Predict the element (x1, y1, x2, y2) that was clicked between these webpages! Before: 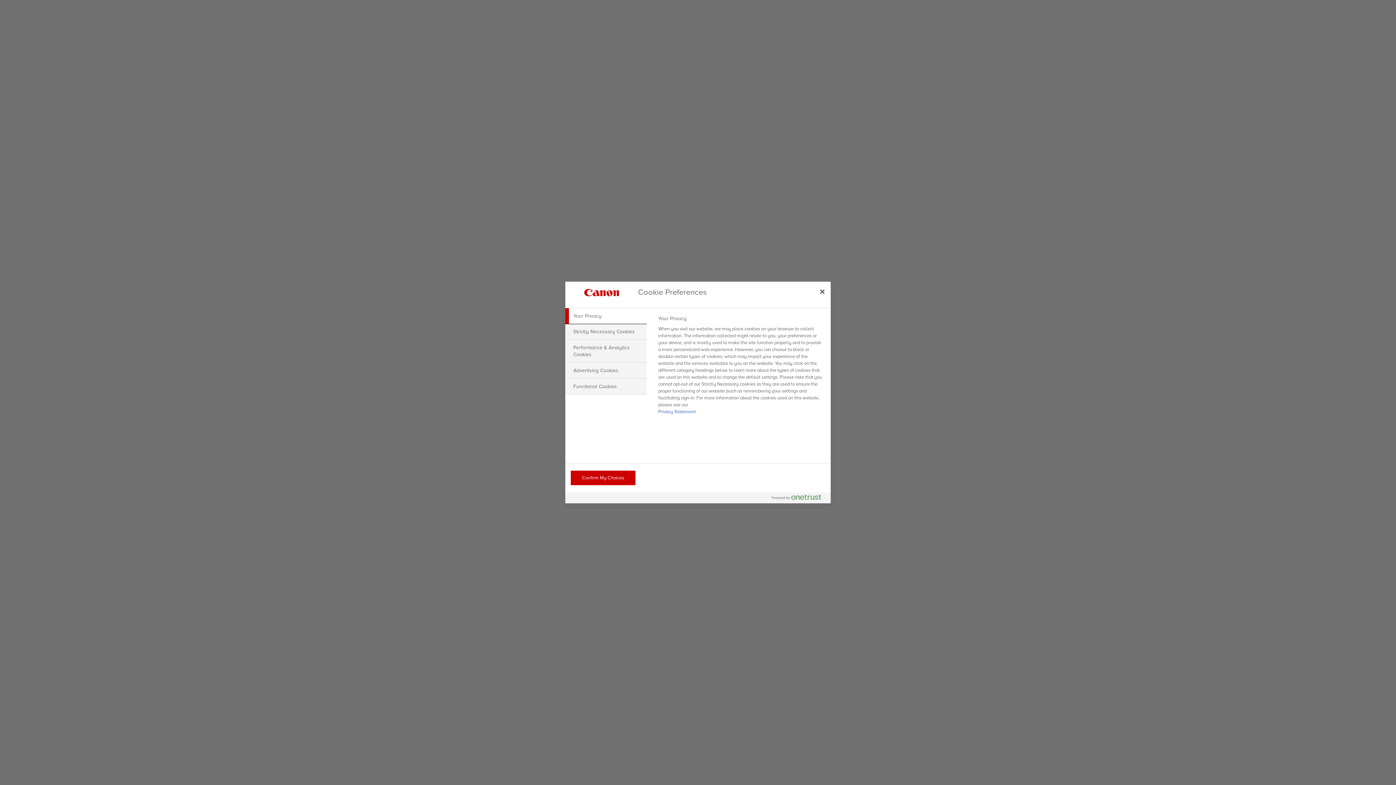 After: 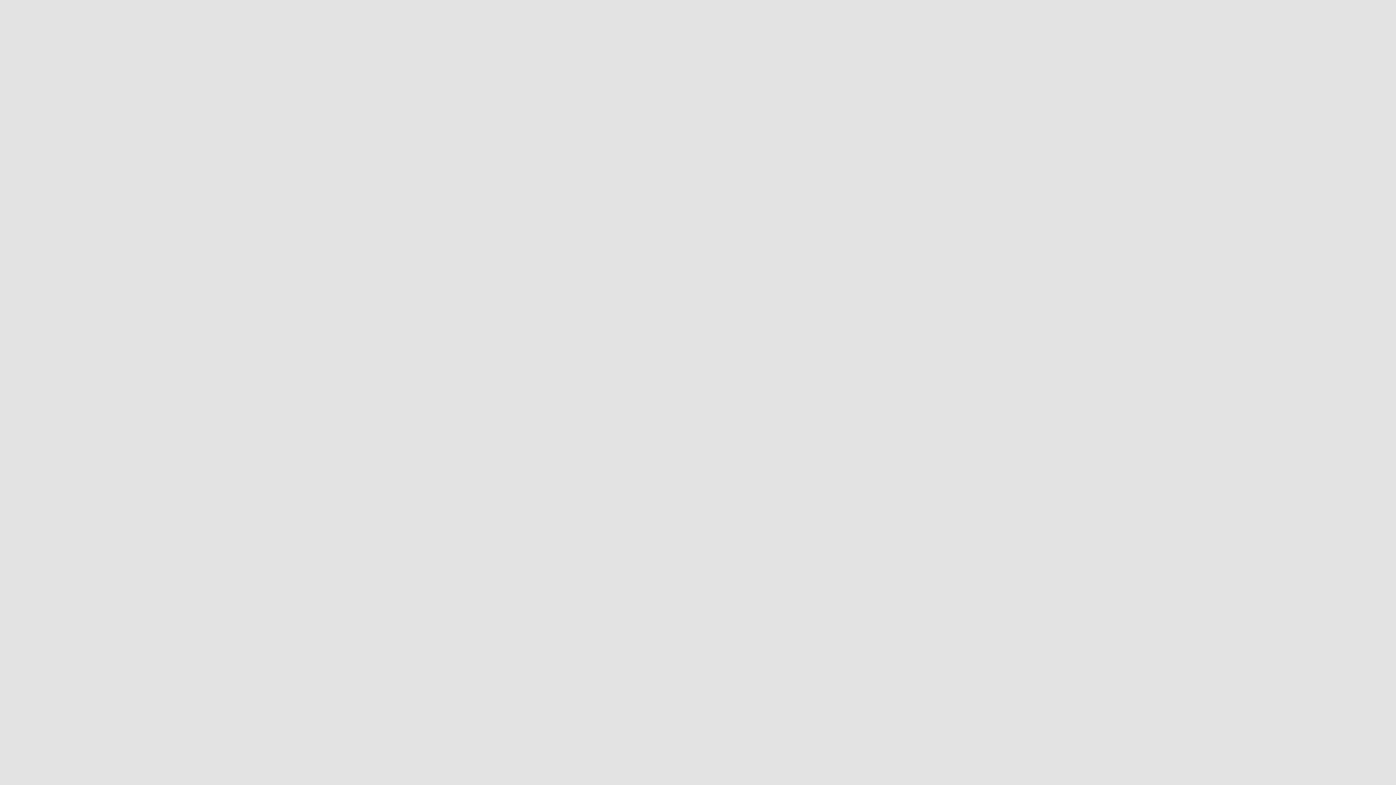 Action: bbox: (814, 283, 830, 299) label: Close